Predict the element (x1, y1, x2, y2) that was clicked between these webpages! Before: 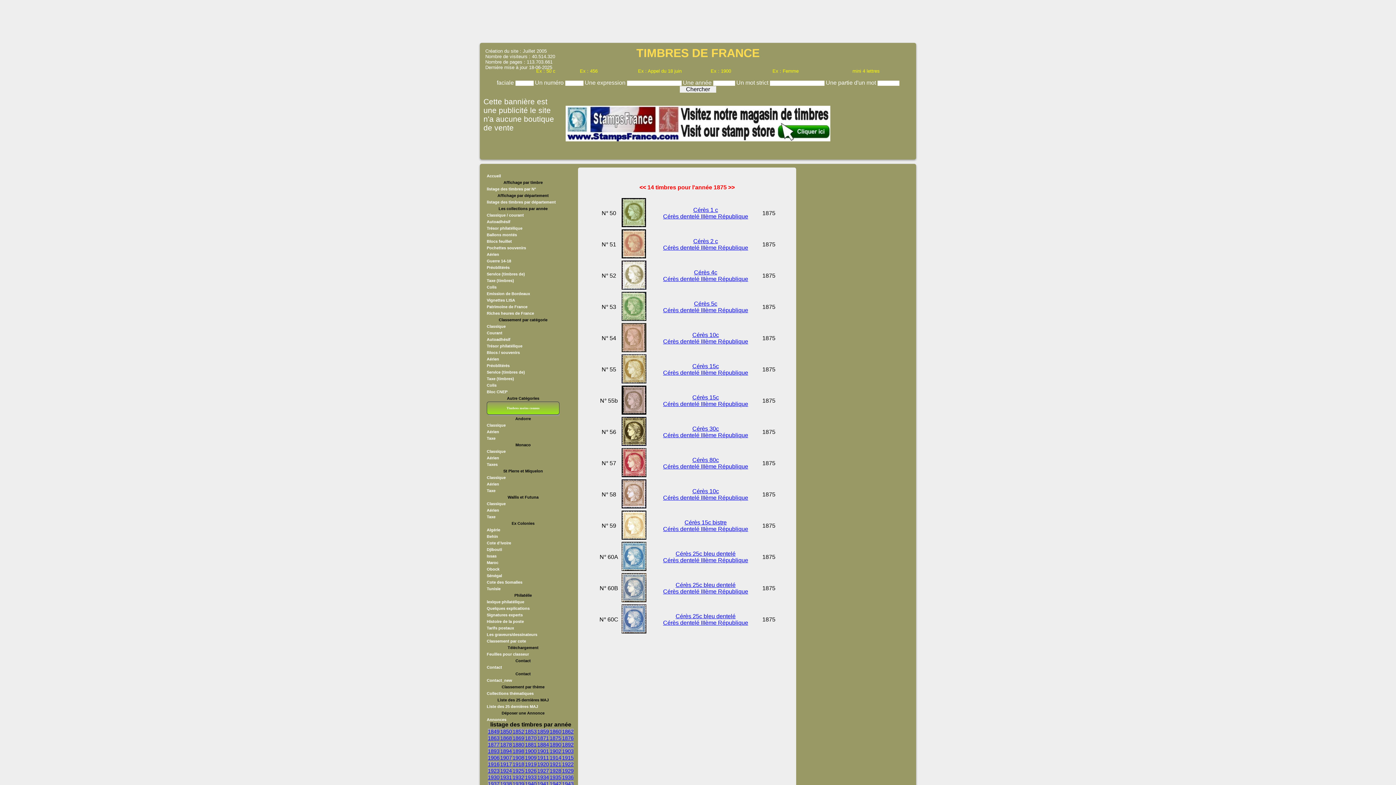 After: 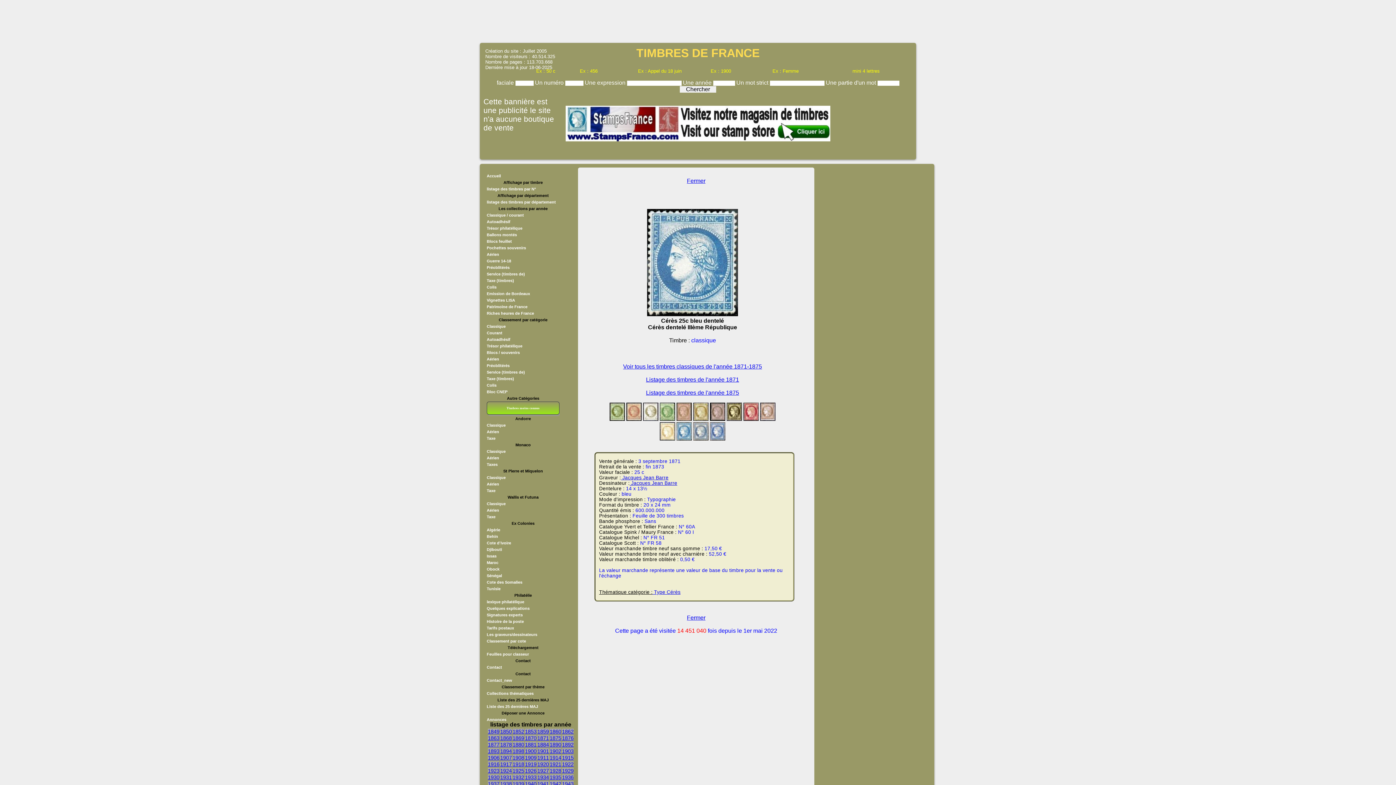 Action: bbox: (621, 566, 646, 572)